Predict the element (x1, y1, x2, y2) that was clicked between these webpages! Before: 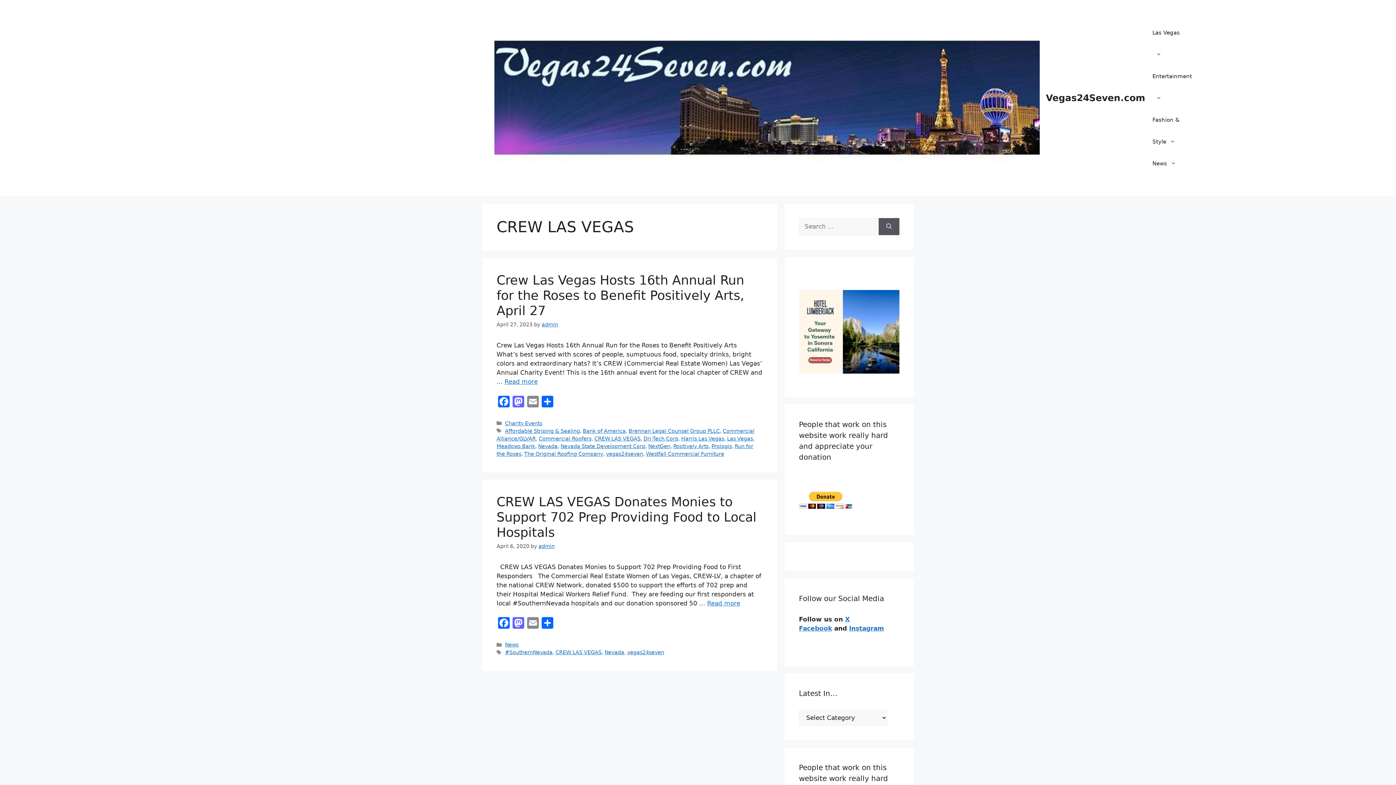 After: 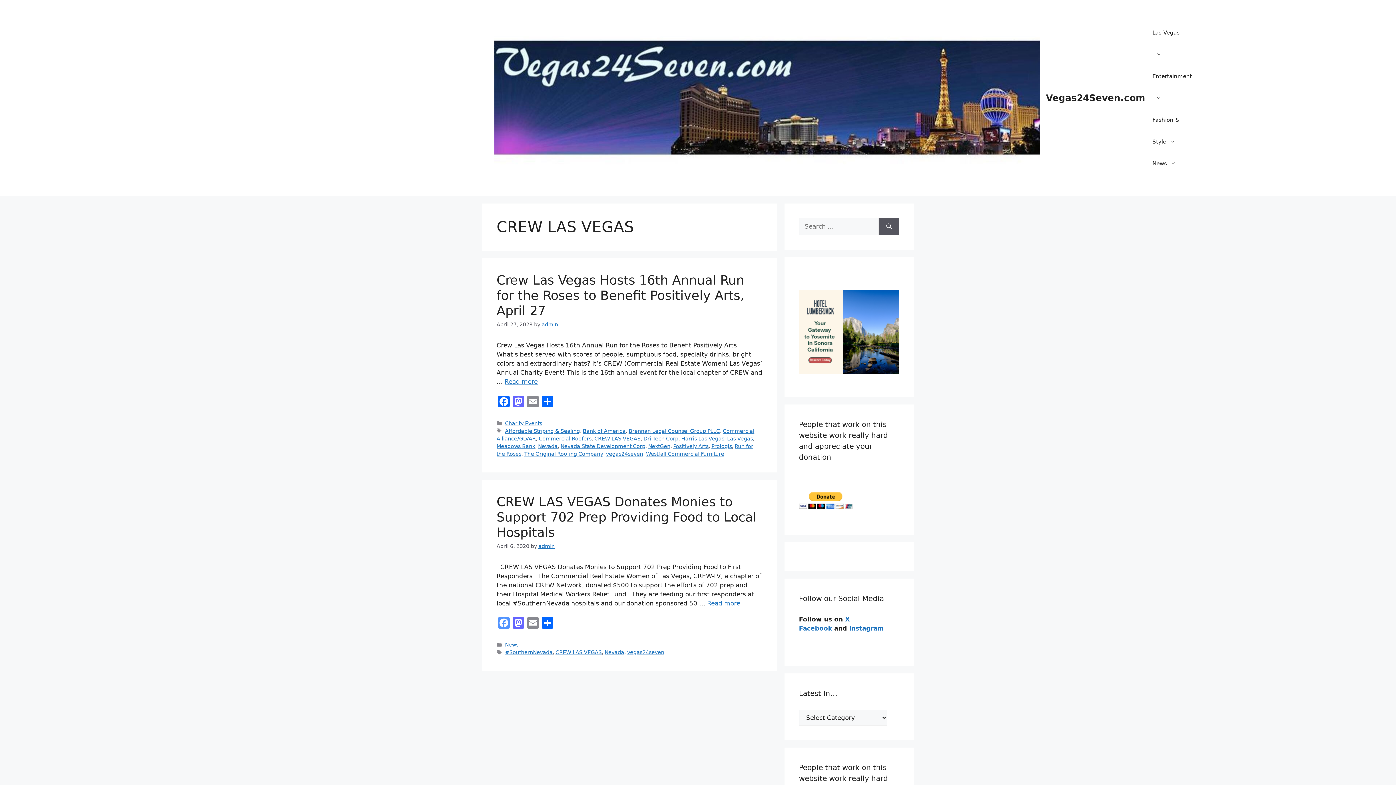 Action: bbox: (496, 617, 511, 631) label: Facebook